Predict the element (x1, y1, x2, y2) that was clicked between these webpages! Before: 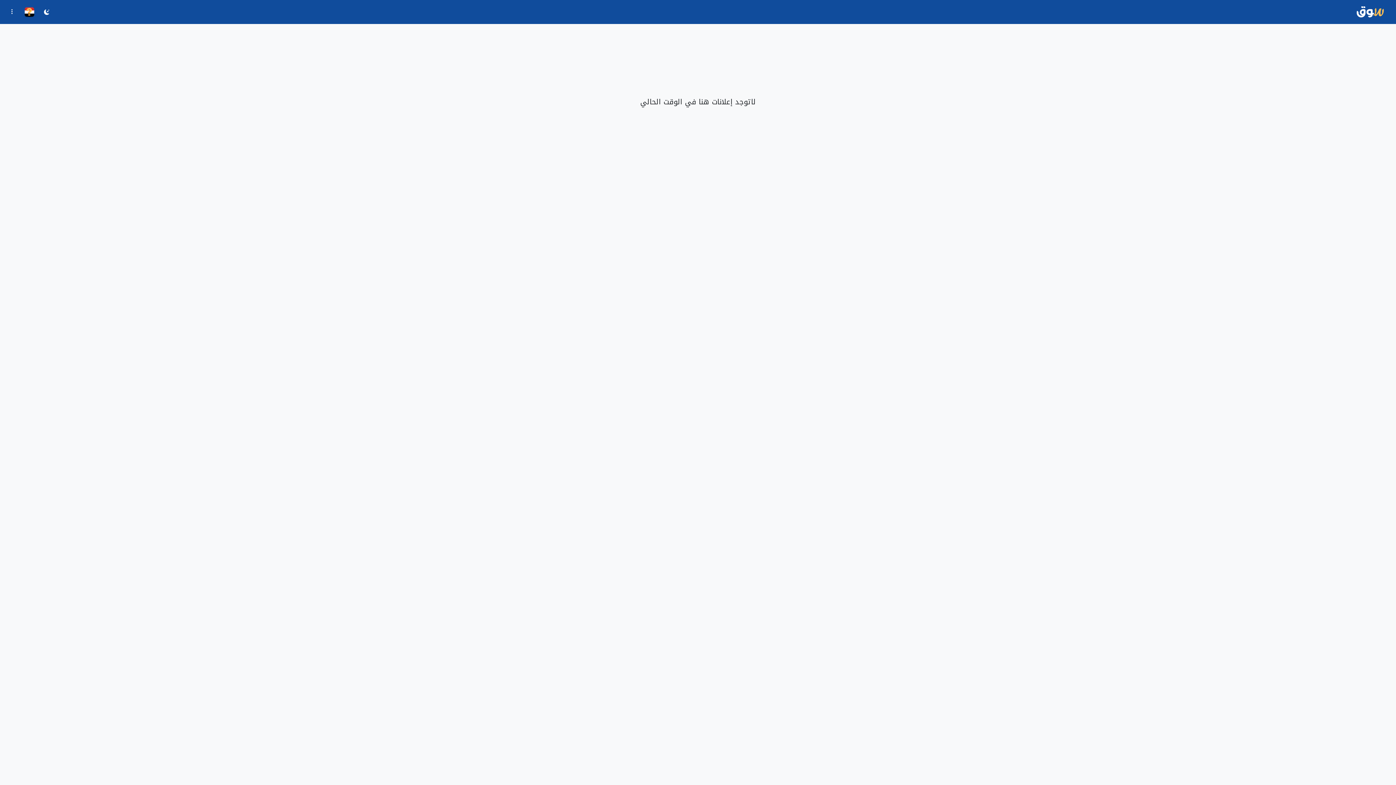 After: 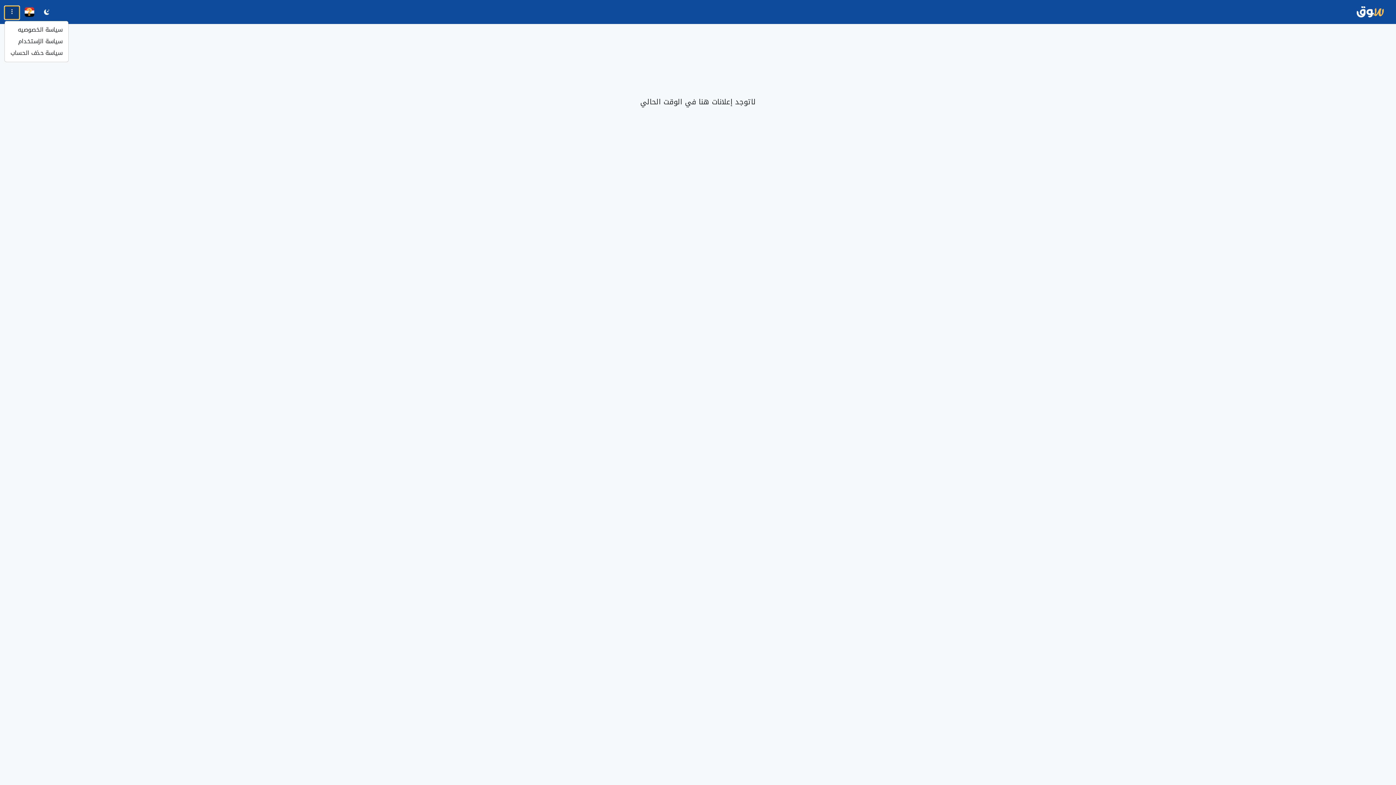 Action: bbox: (4, 5, 19, 19) label: more info about the site